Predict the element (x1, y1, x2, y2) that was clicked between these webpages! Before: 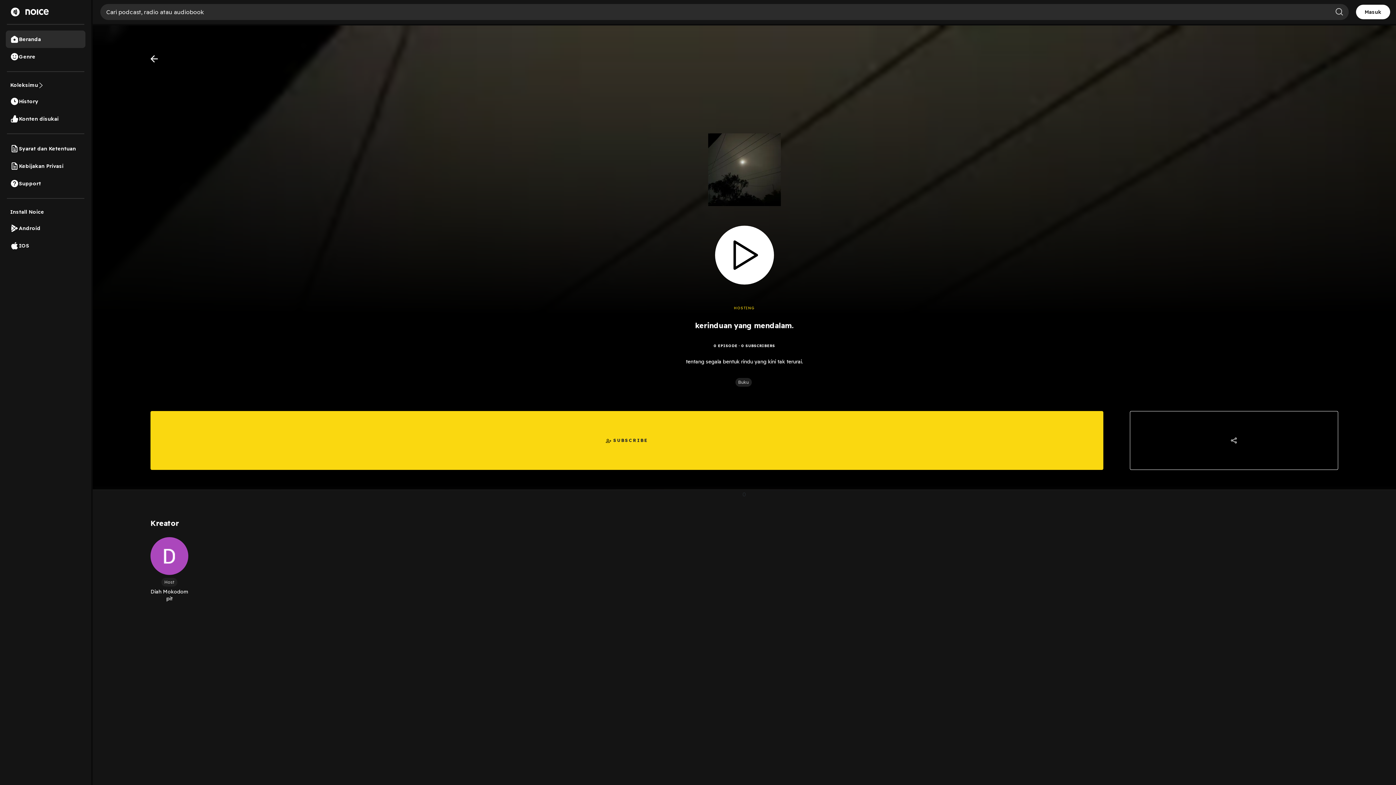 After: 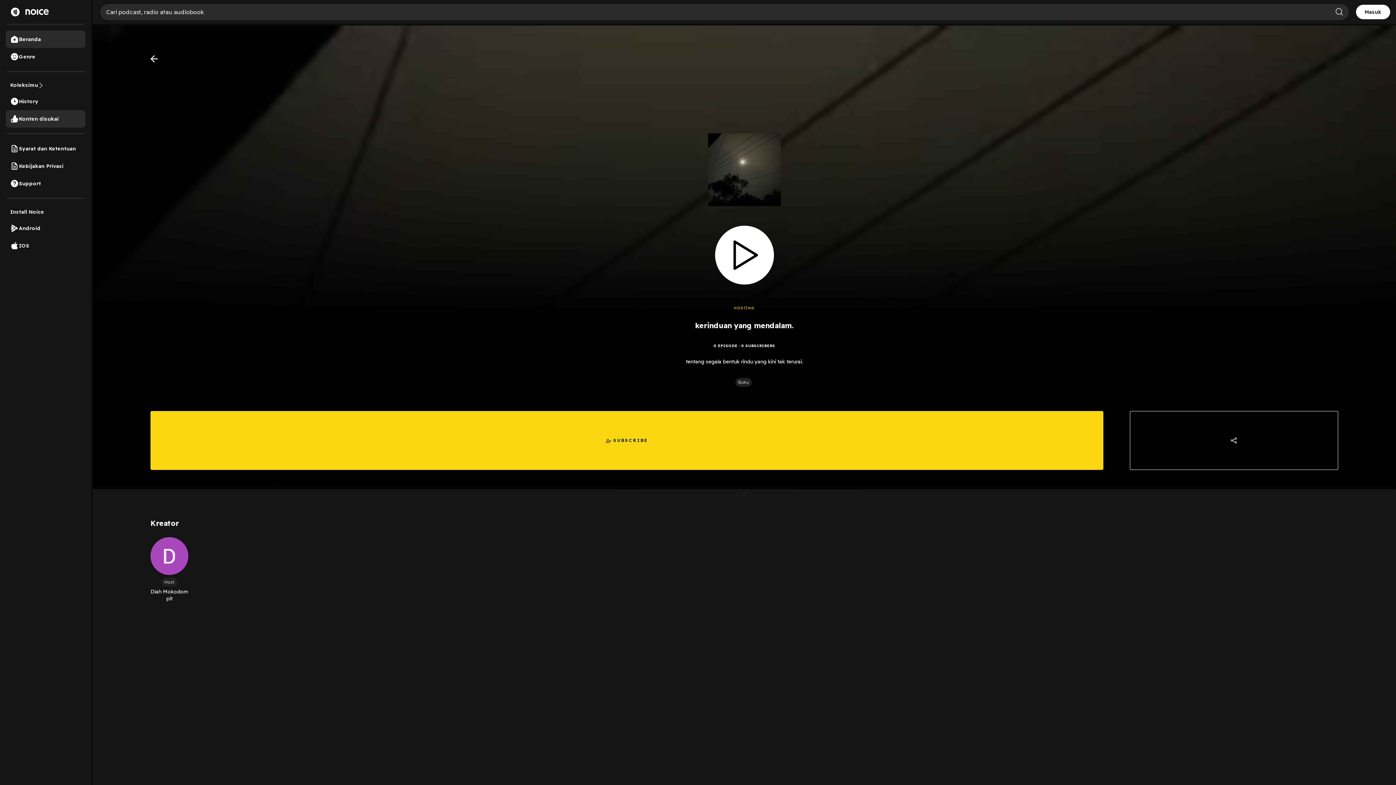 Action: bbox: (5, 110, 85, 127) label: Konten disukai